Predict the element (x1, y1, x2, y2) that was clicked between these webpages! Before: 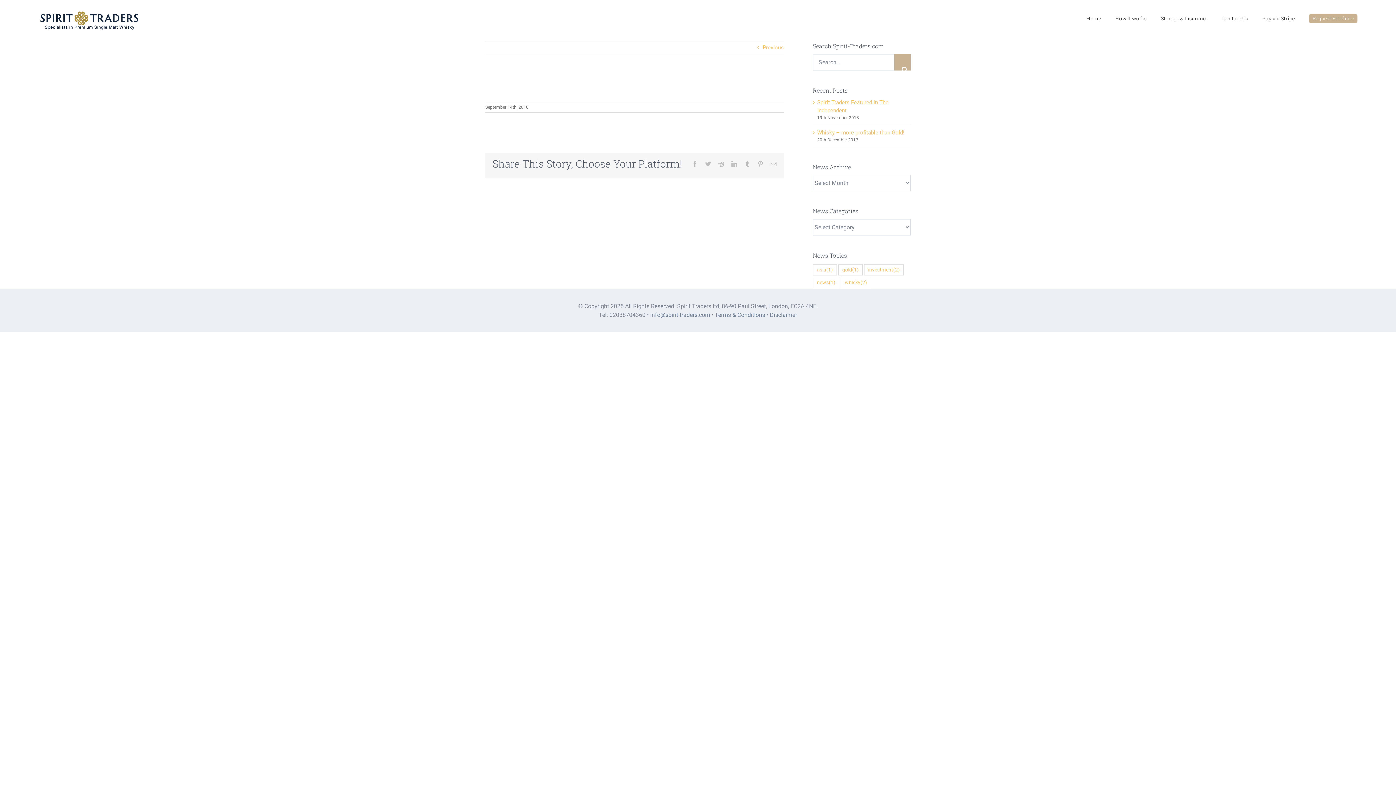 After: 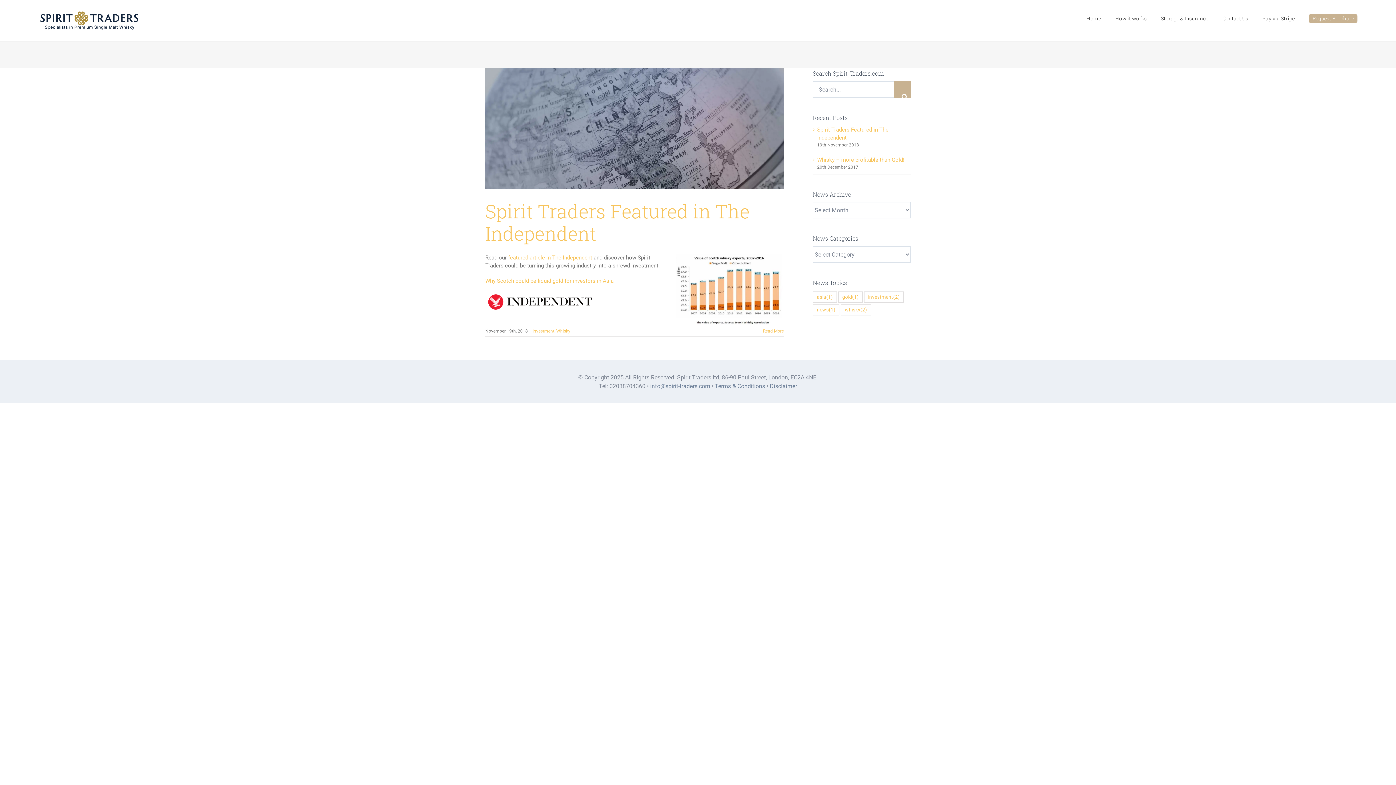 Action: bbox: (813, 264, 837, 275) label: asia (1 item)